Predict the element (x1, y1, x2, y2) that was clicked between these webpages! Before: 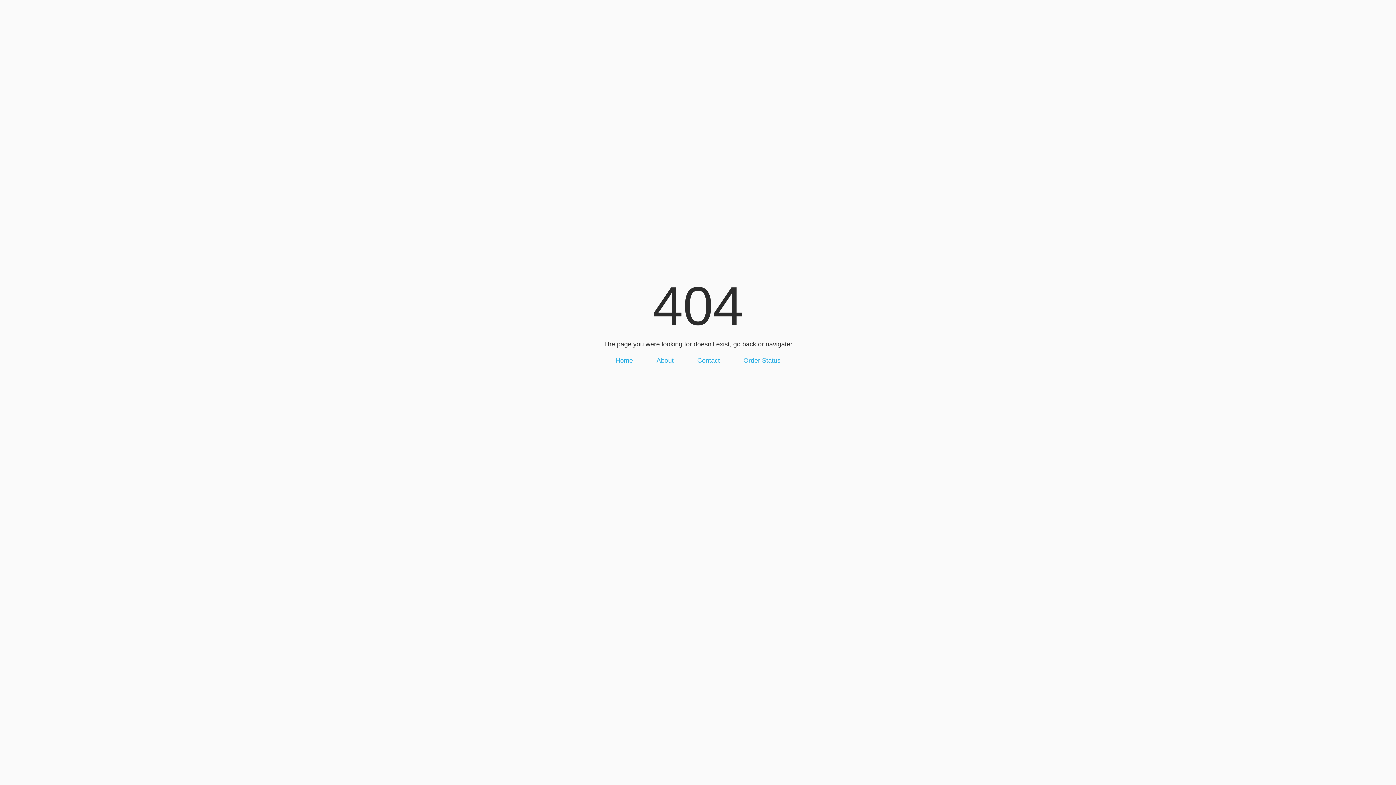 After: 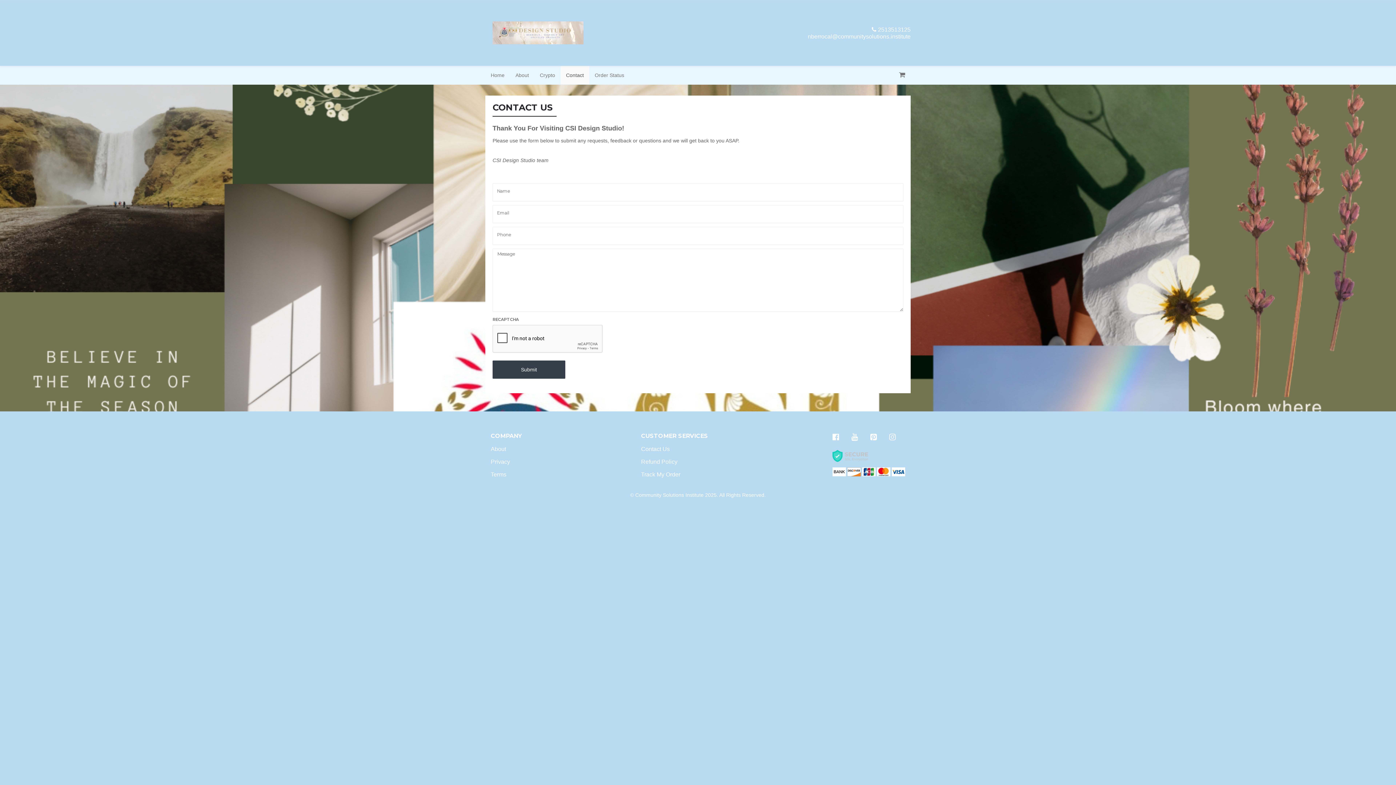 Action: bbox: (697, 357, 720, 364) label: Contact